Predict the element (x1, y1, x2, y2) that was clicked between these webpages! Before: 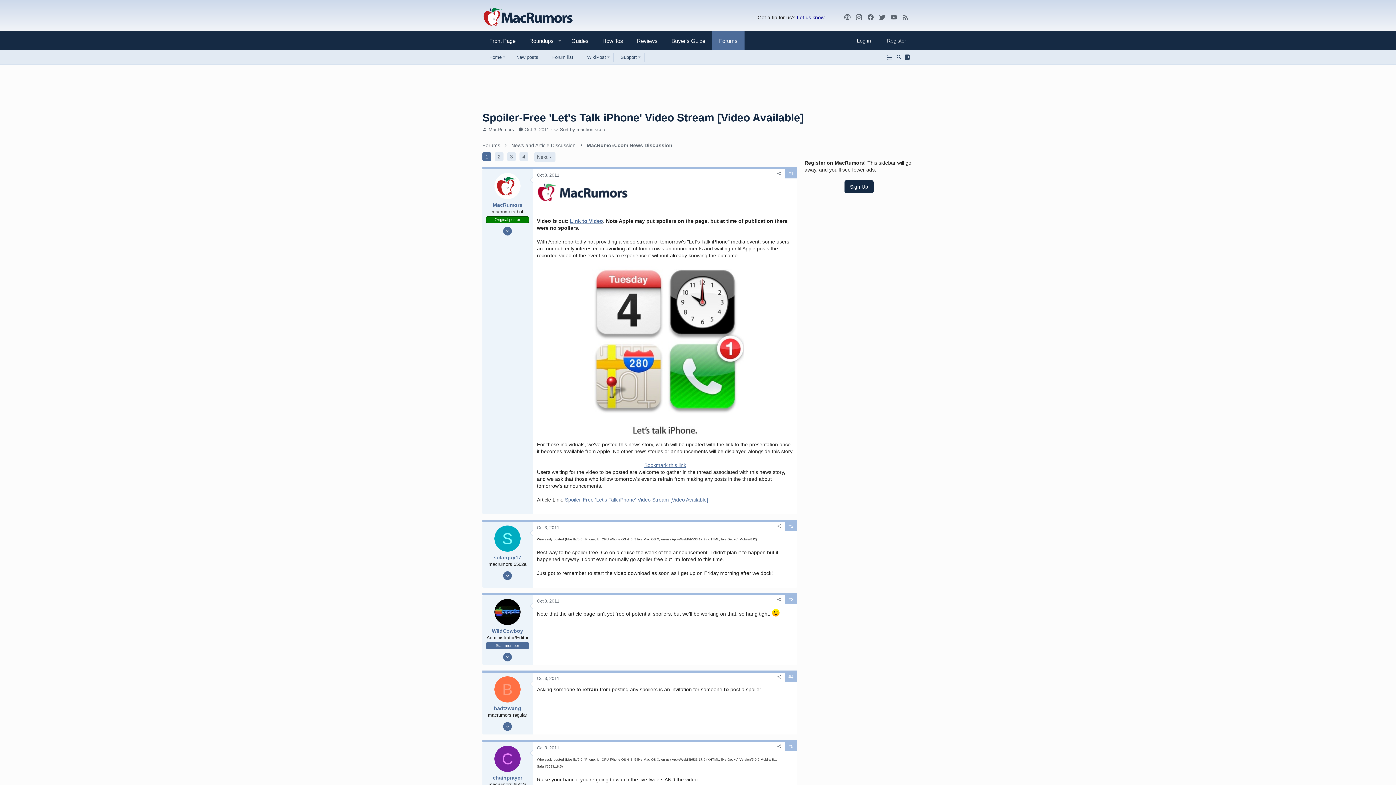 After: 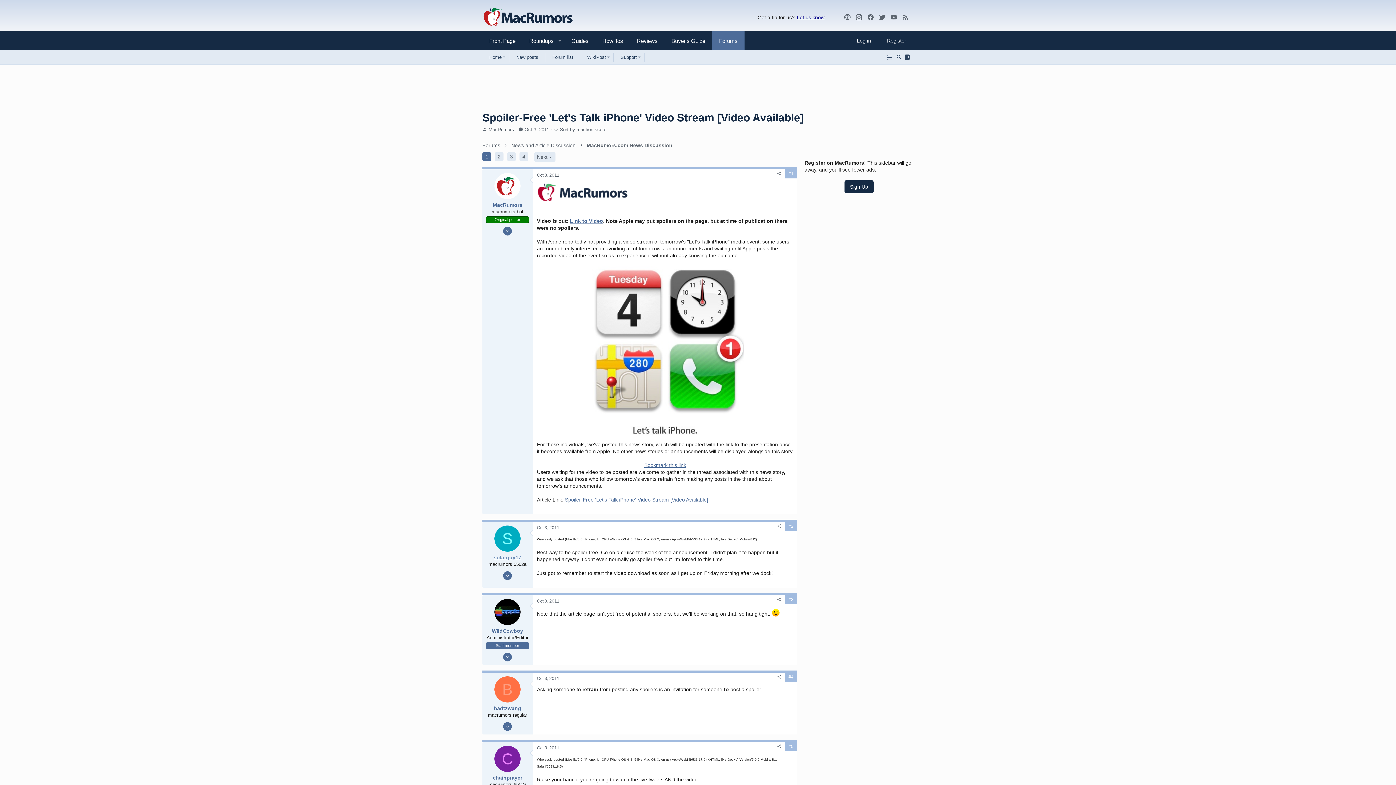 Action: label: solarguy17 bbox: (493, 554, 521, 560)